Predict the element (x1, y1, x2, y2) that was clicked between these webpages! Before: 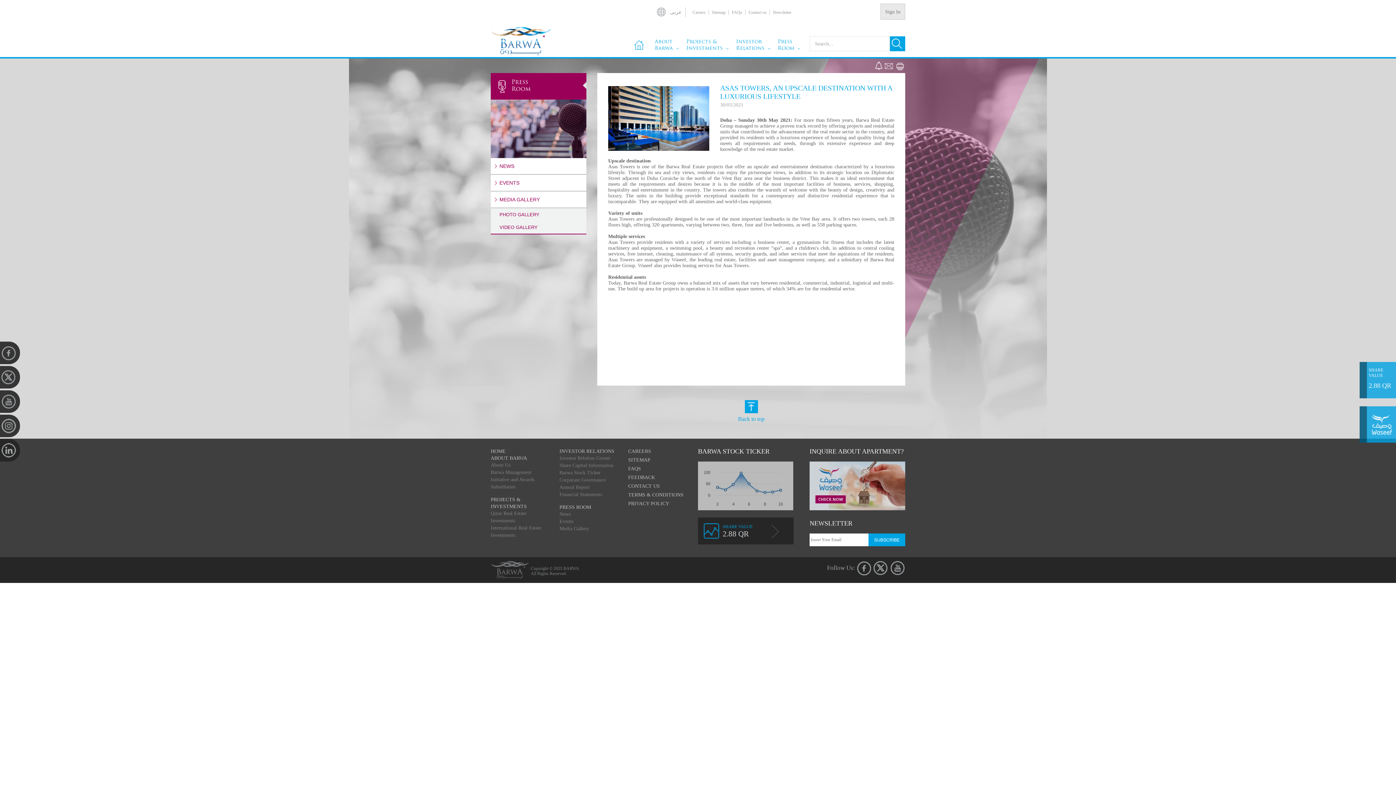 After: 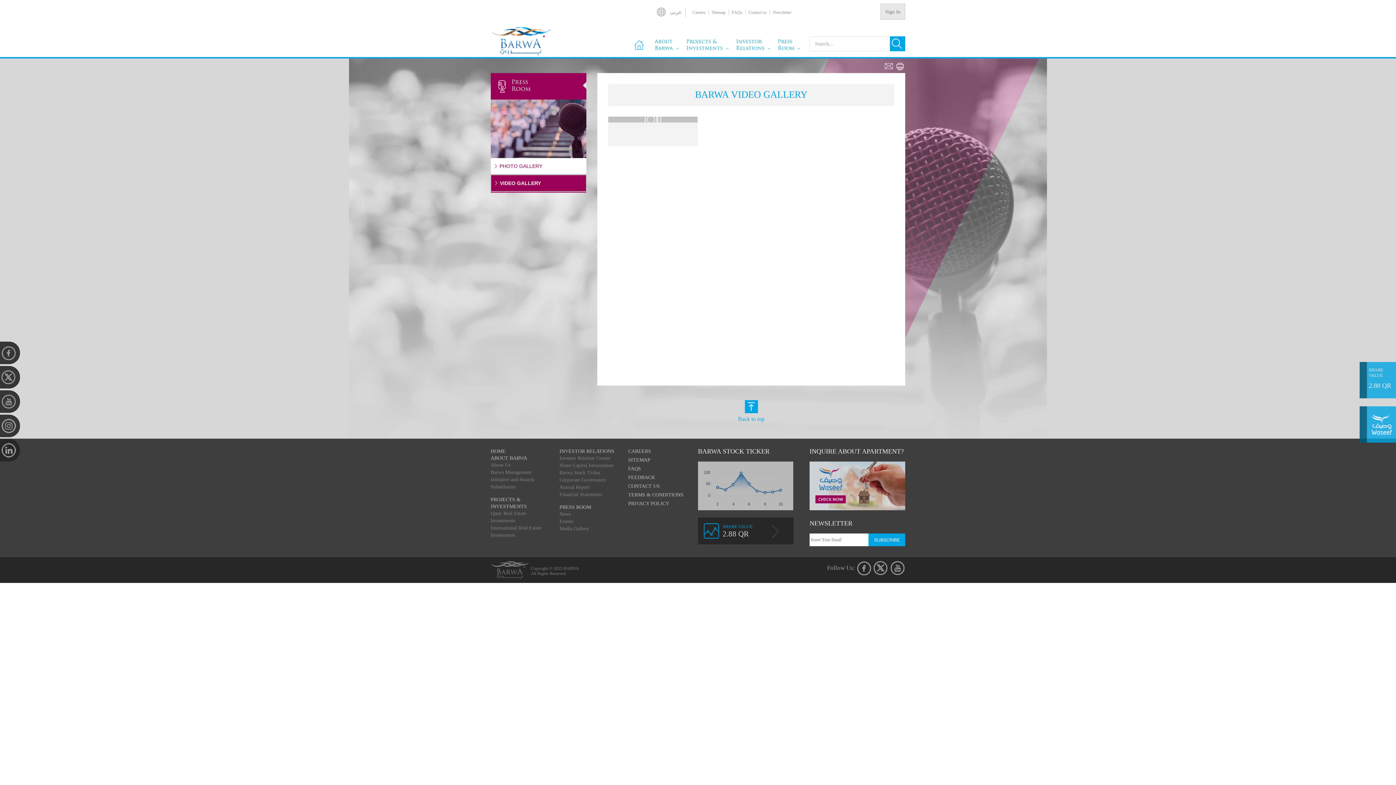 Action: label: VIDEO GALLERY bbox: (490, 221, 586, 233)